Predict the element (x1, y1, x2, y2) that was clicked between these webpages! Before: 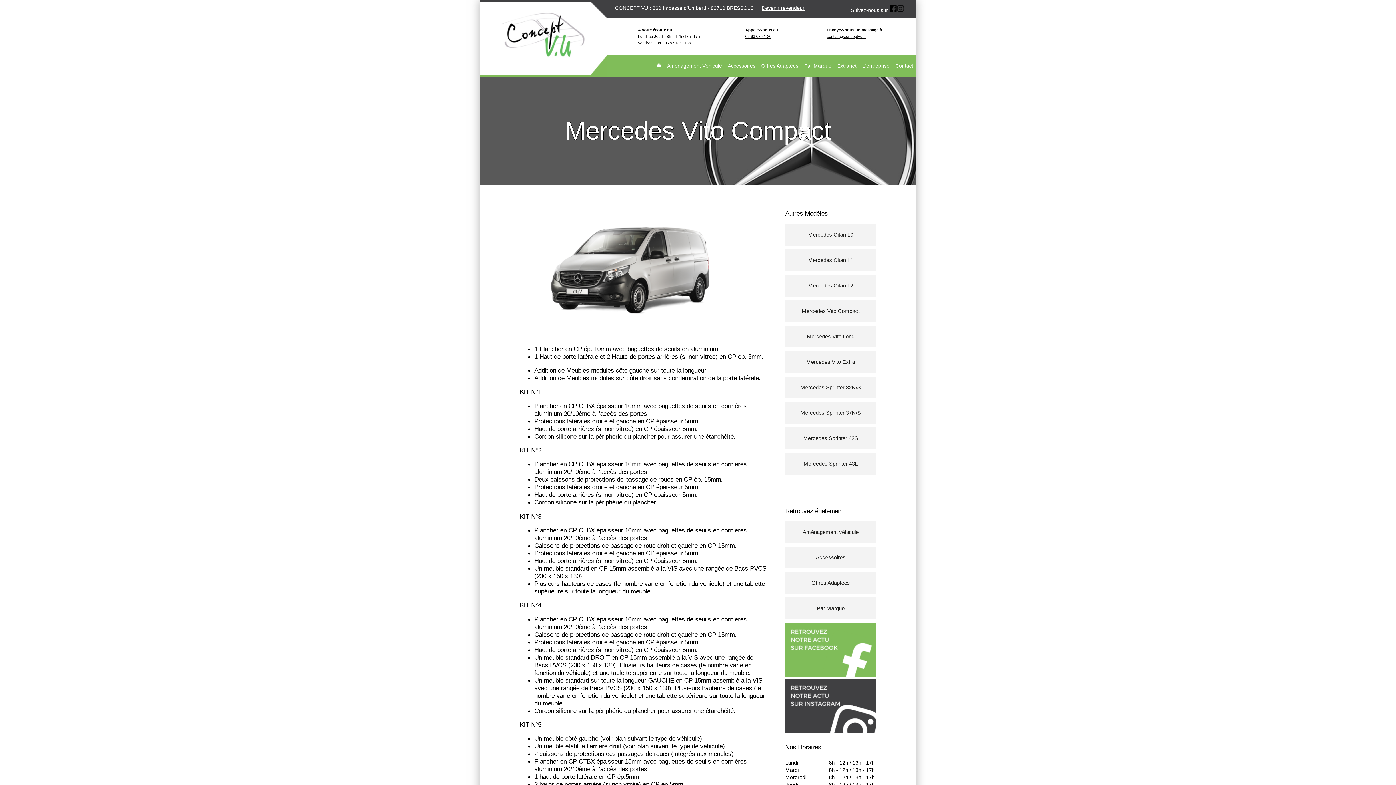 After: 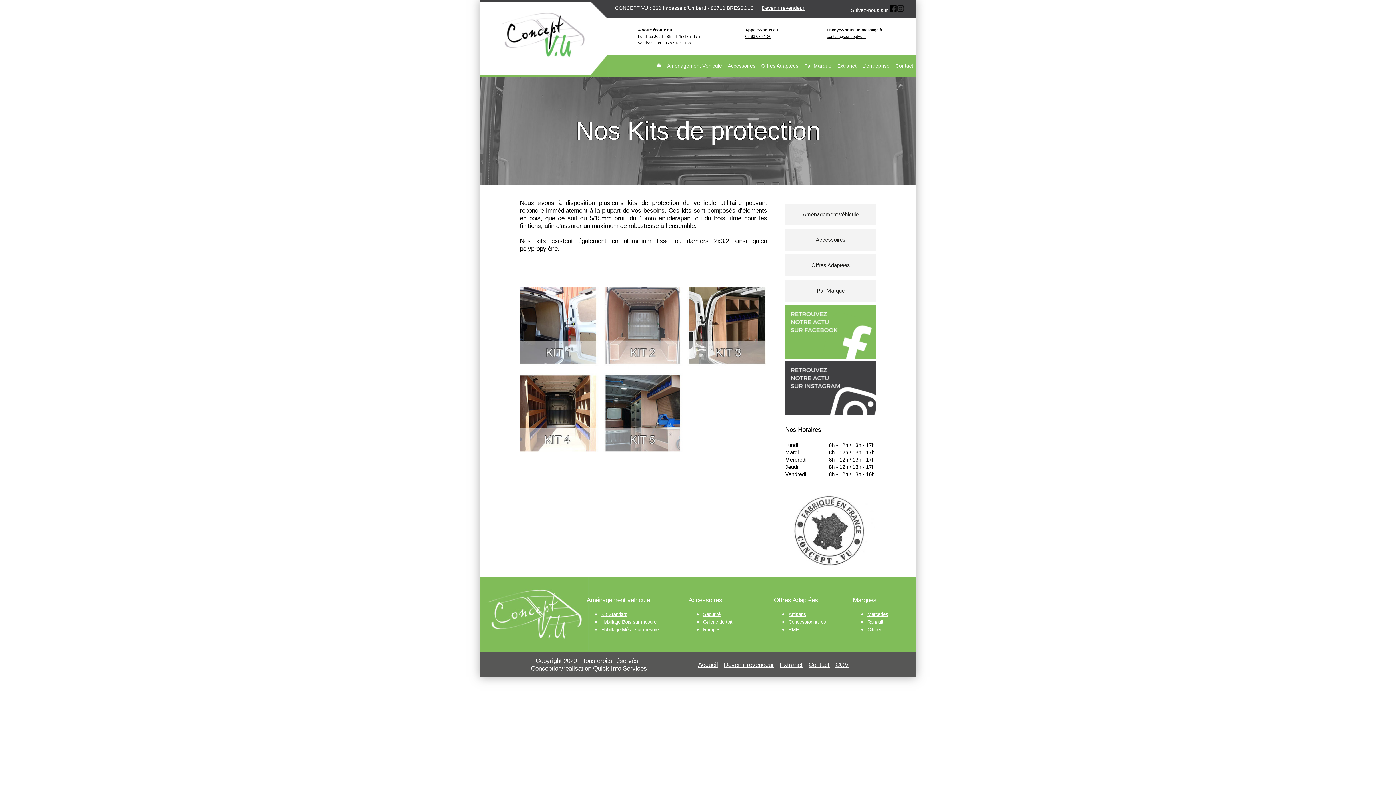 Action: label: Aménagement véhicule bbox: (785, 521, 876, 543)